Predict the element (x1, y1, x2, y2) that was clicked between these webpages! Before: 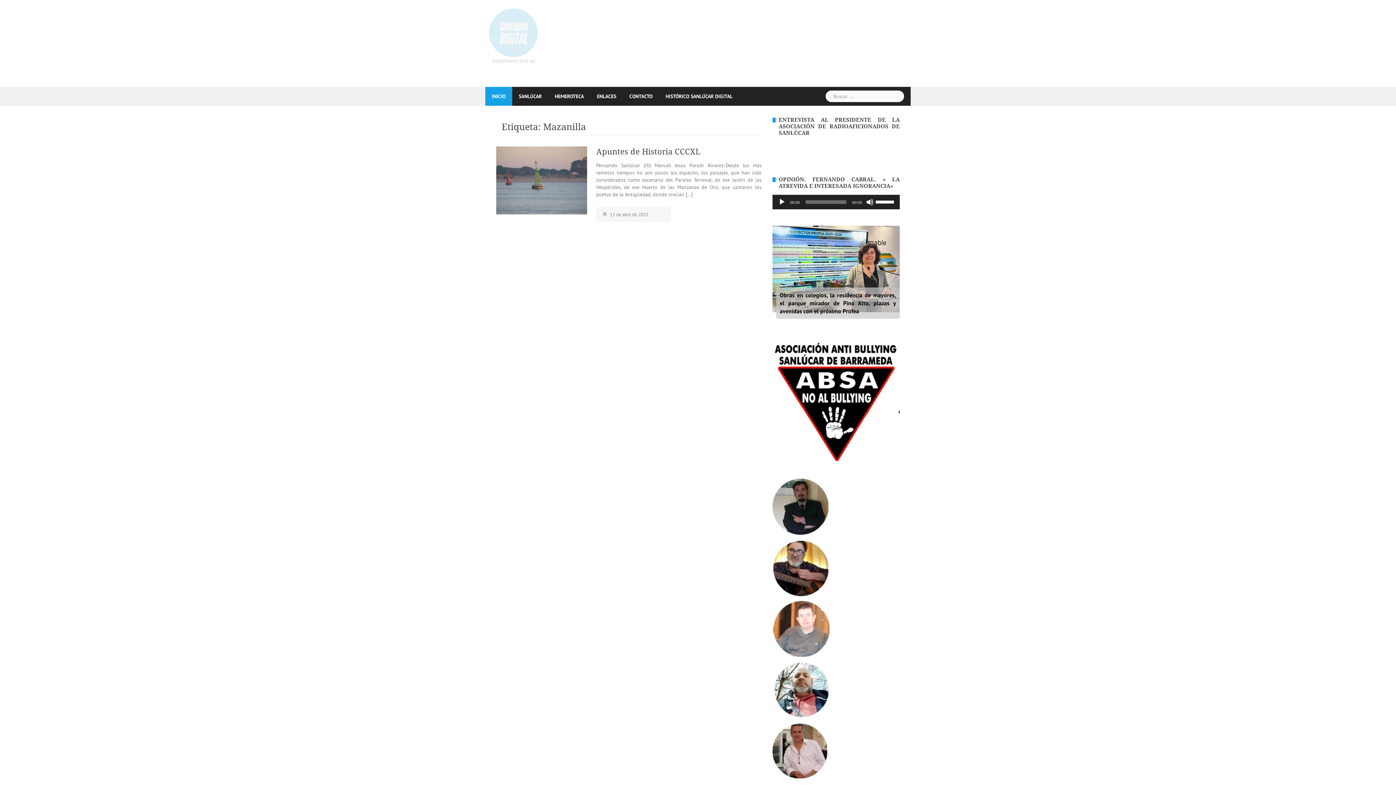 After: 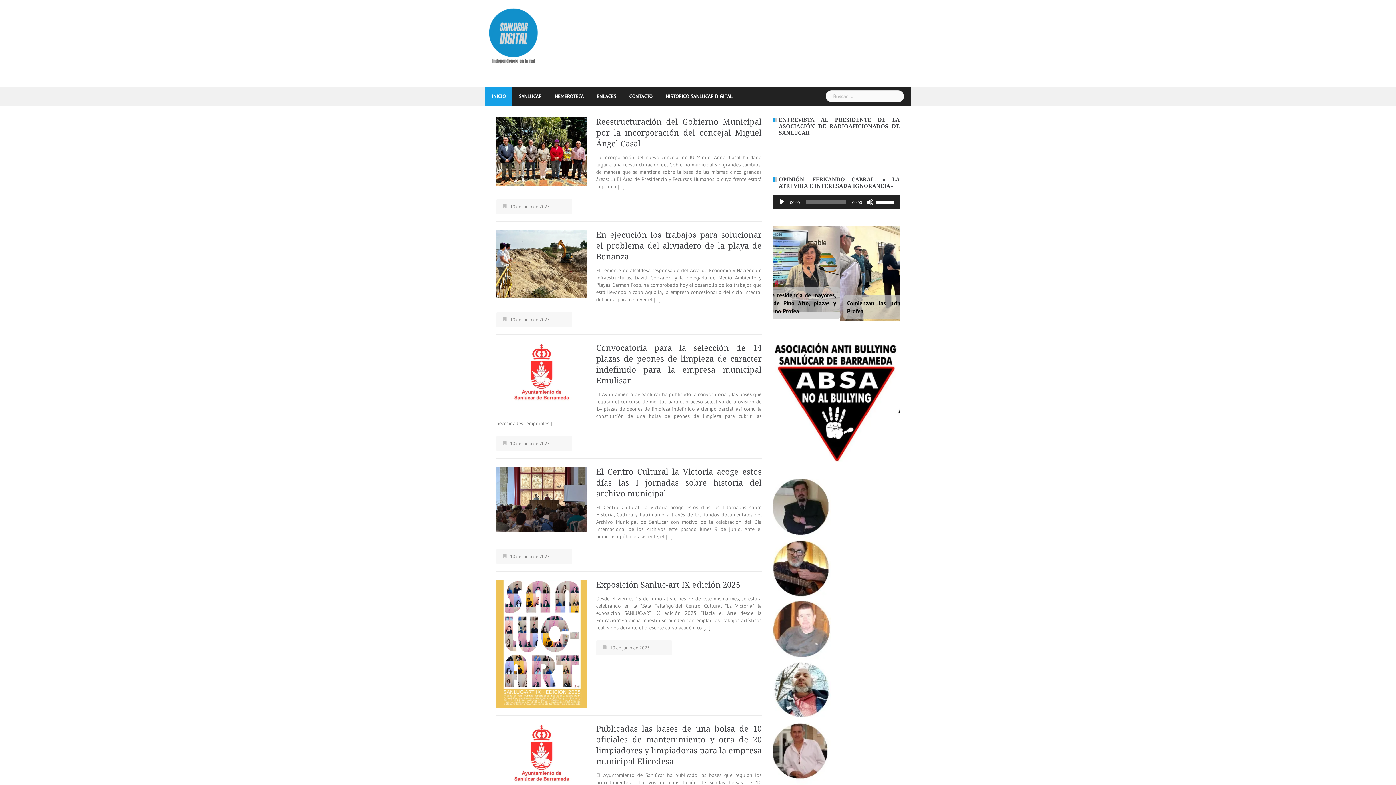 Action: bbox: (492, 86, 505, 105) label: INICIO